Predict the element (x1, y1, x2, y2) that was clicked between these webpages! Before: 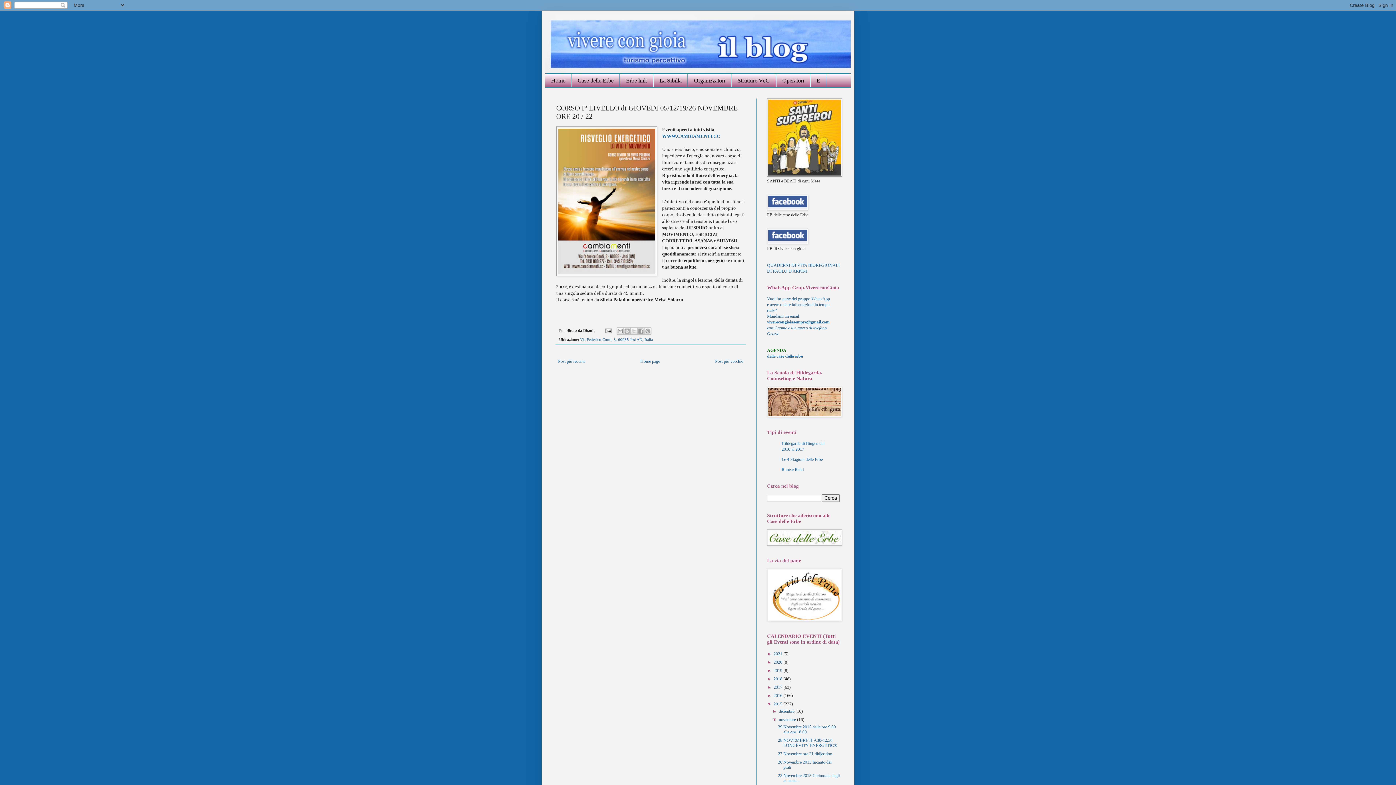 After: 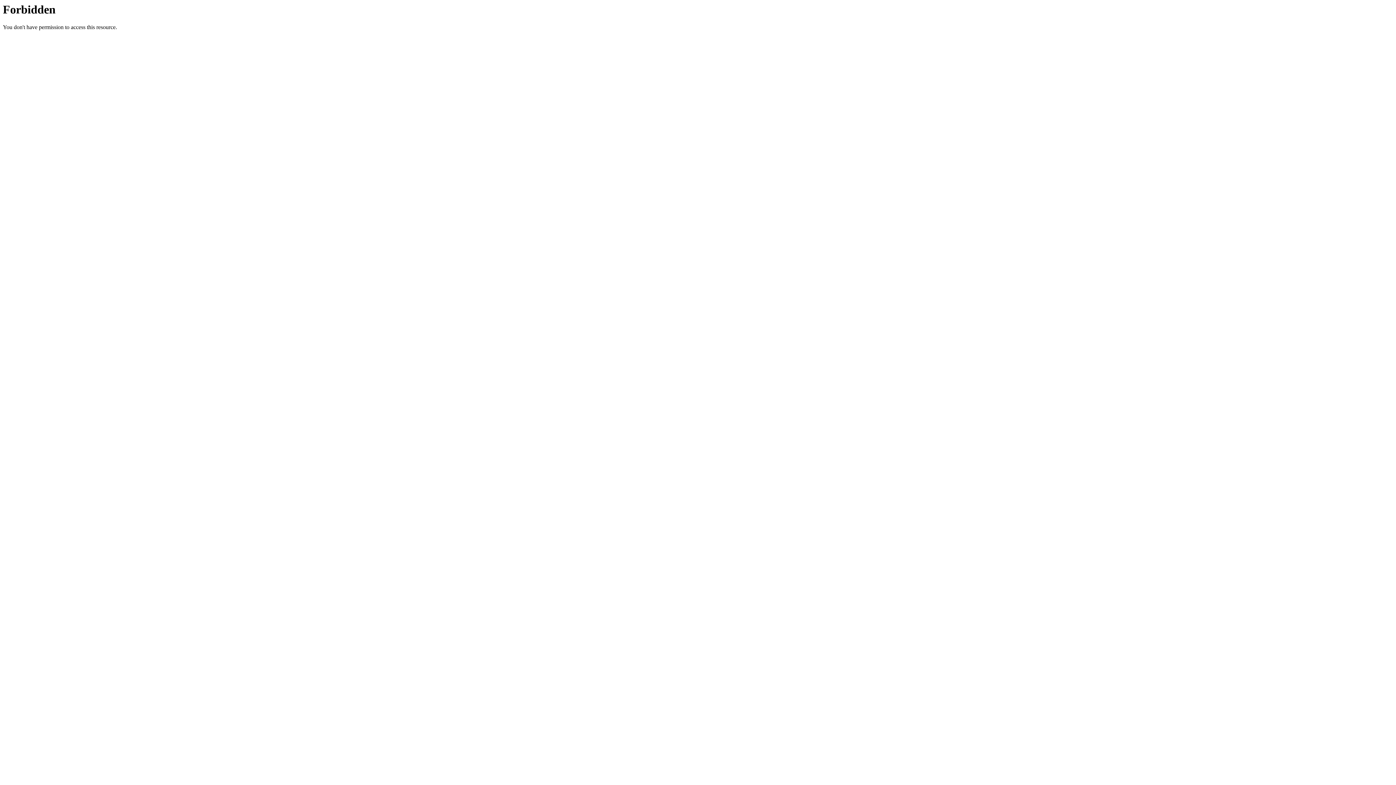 Action: bbox: (662, 133, 720, 139) label: WWW.CAMBIAMENTI.CC